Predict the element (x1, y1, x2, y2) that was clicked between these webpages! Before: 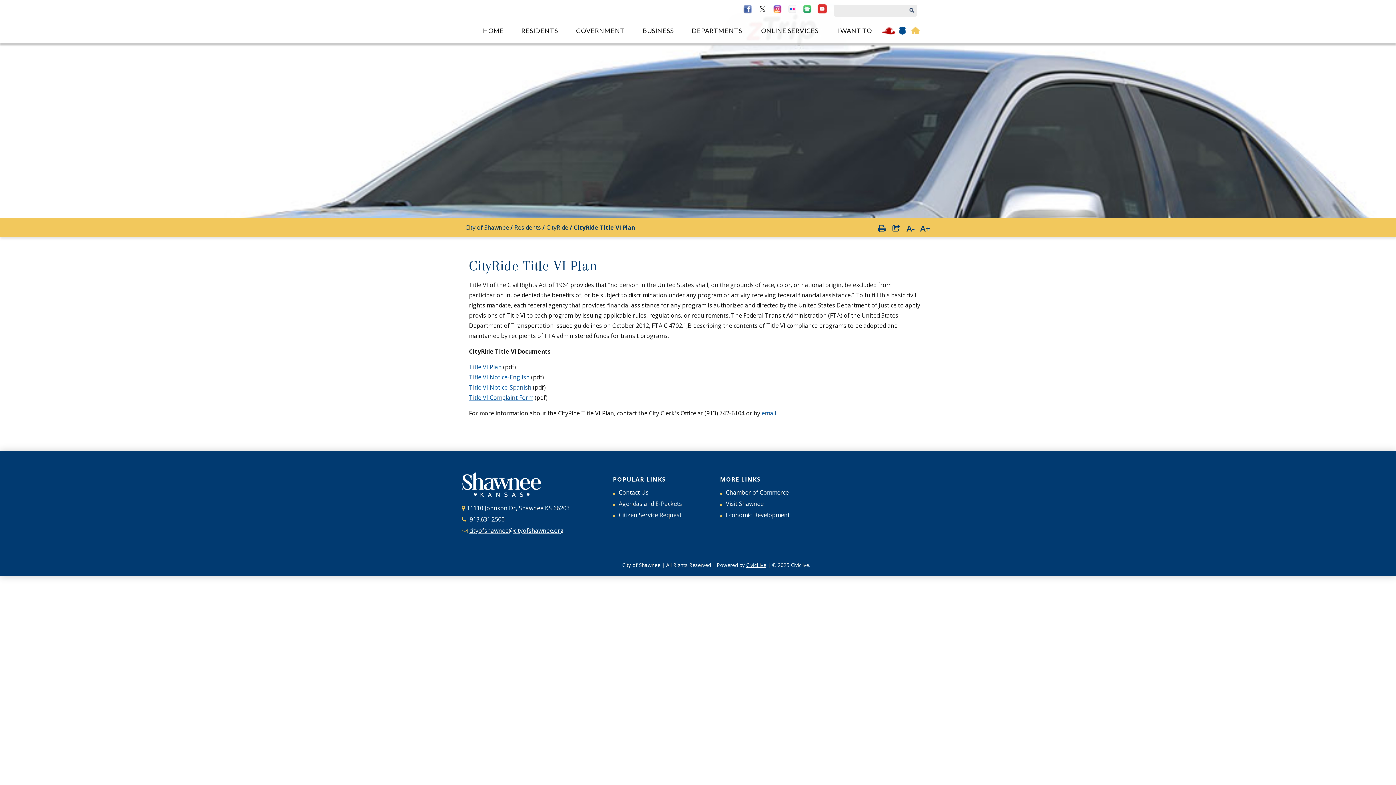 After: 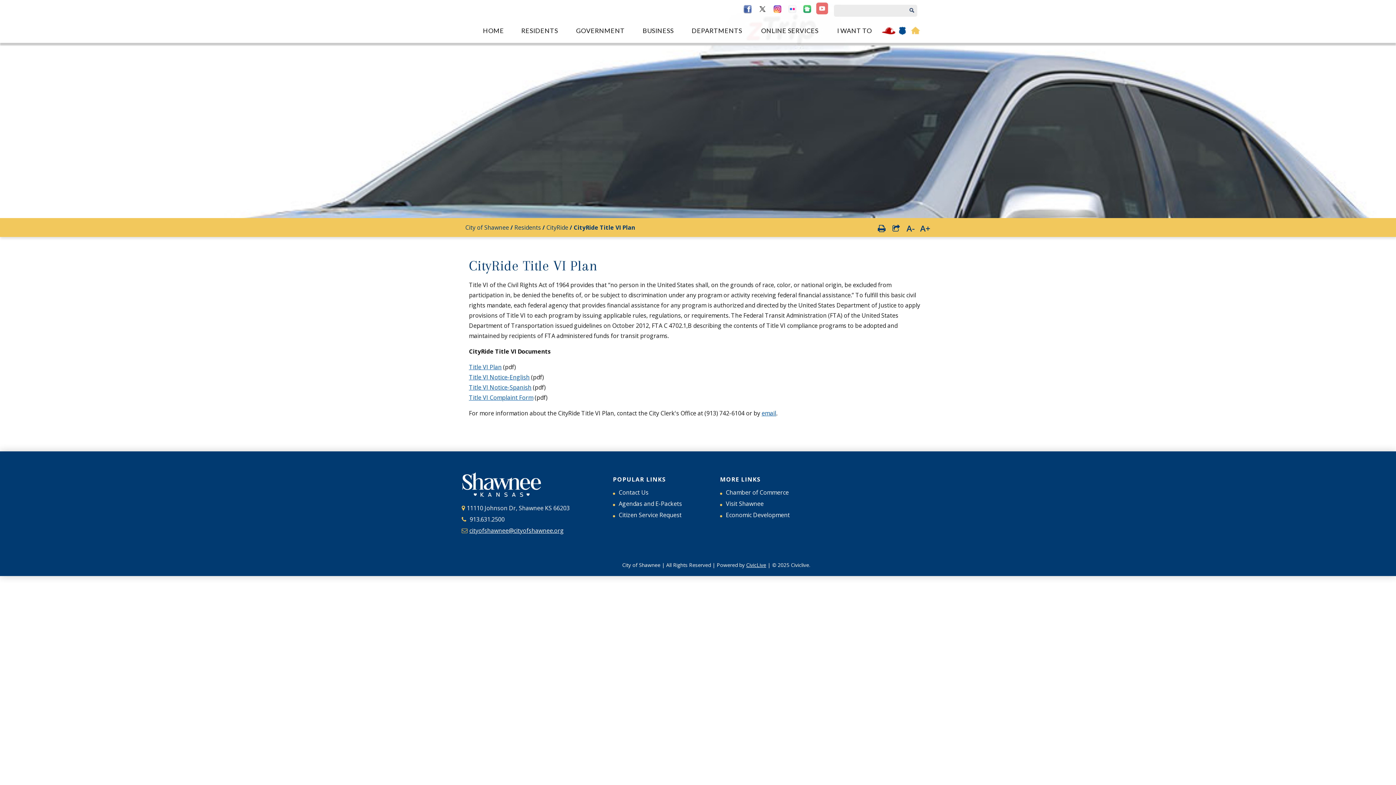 Action: bbox: (816, 4, 828, 16)